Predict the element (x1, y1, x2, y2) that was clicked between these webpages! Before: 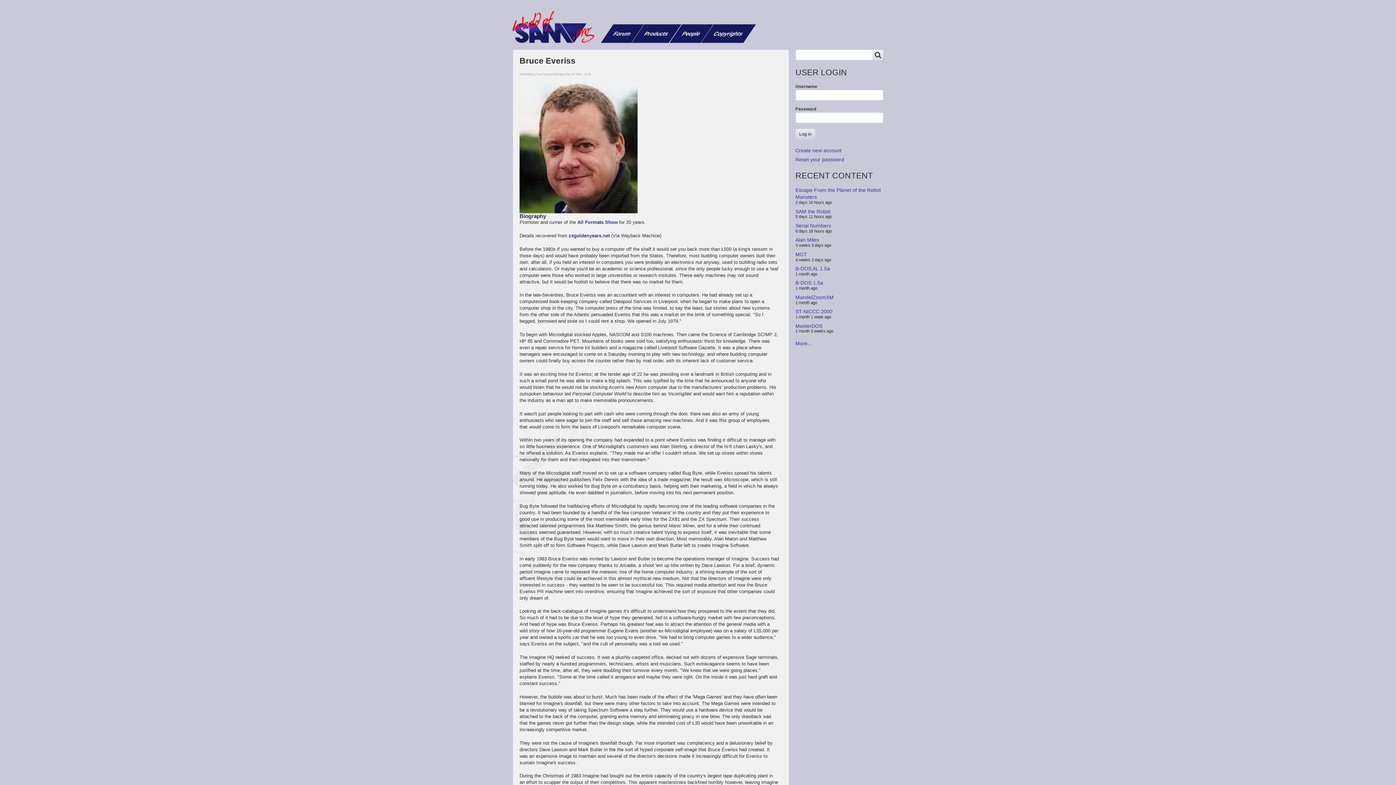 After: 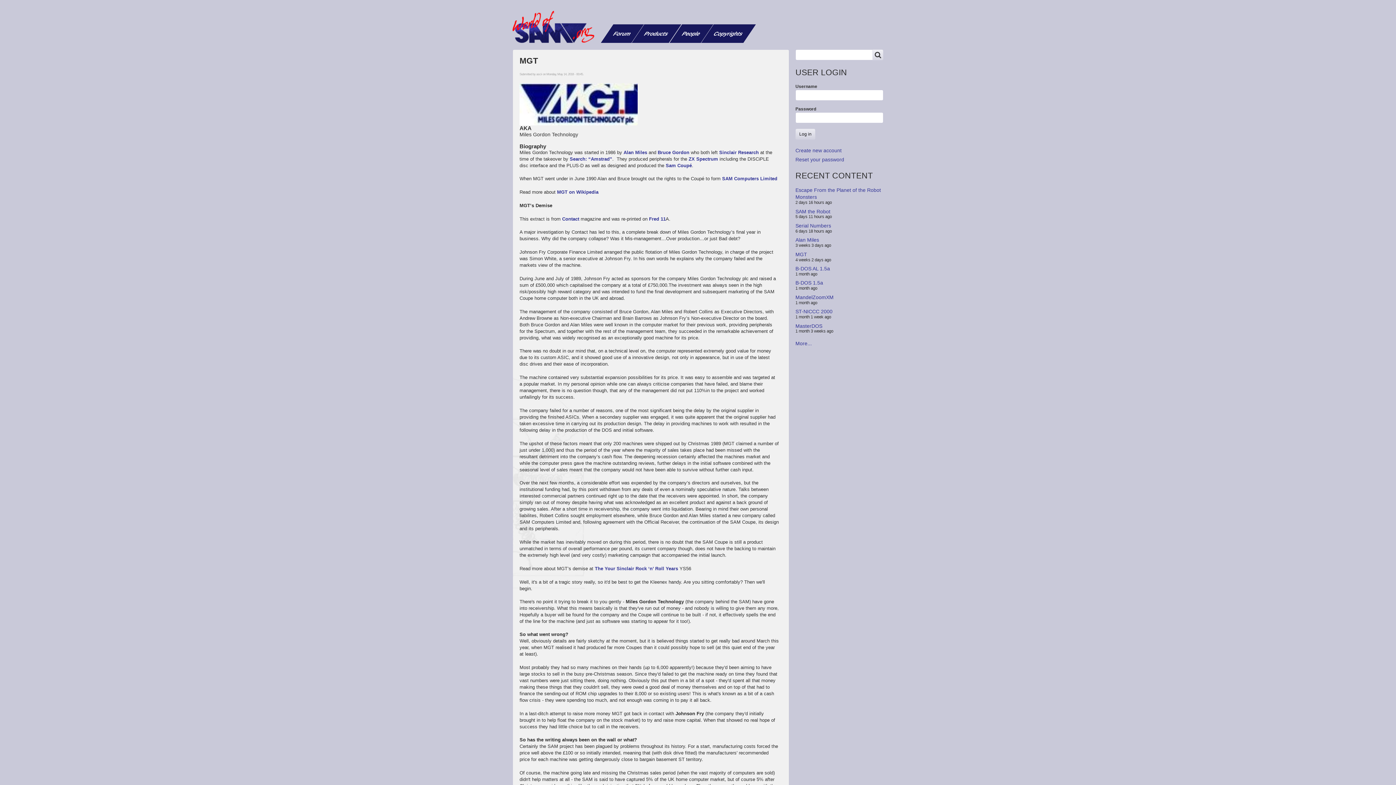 Action: bbox: (795, 250, 807, 257) label: MGT